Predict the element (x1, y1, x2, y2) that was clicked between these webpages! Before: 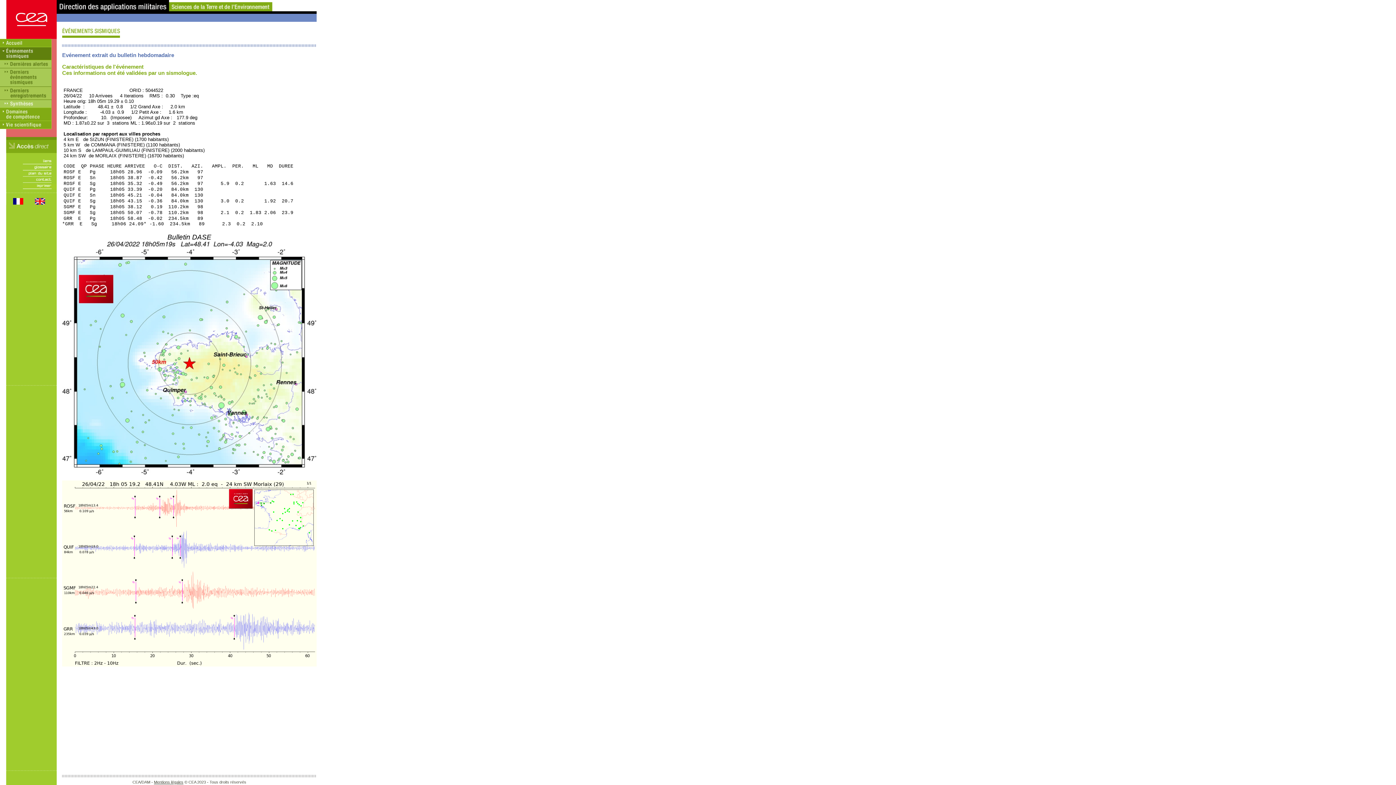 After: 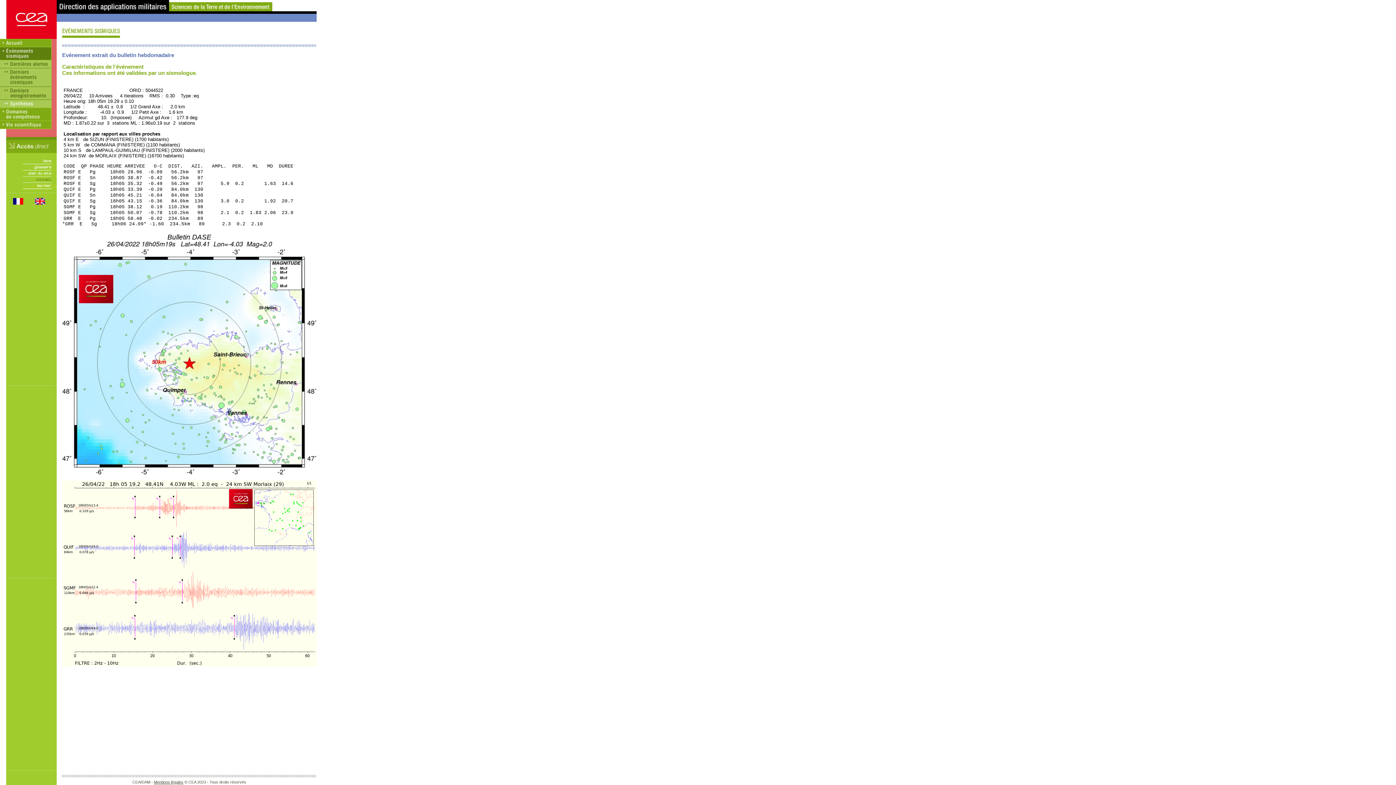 Action: bbox: (22, 177, 56, 184)